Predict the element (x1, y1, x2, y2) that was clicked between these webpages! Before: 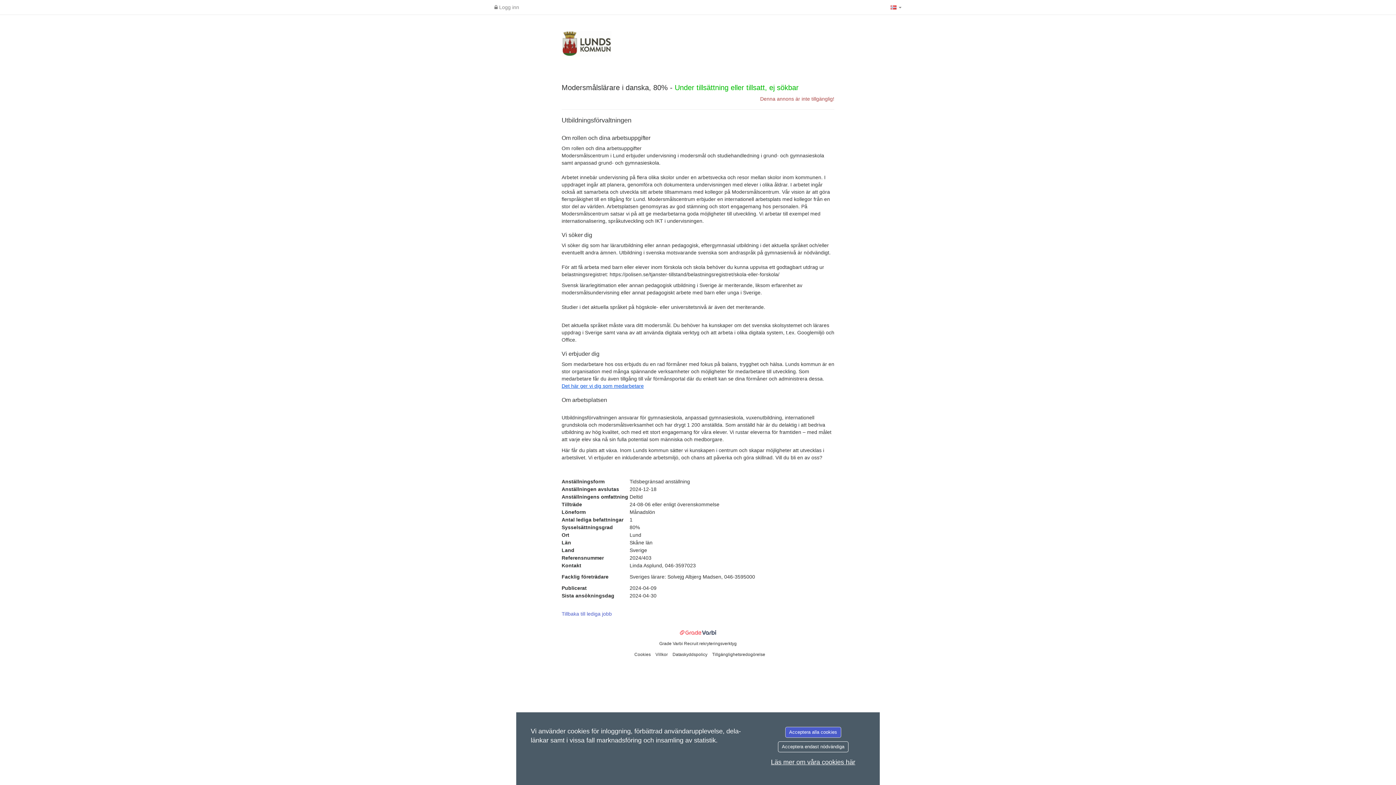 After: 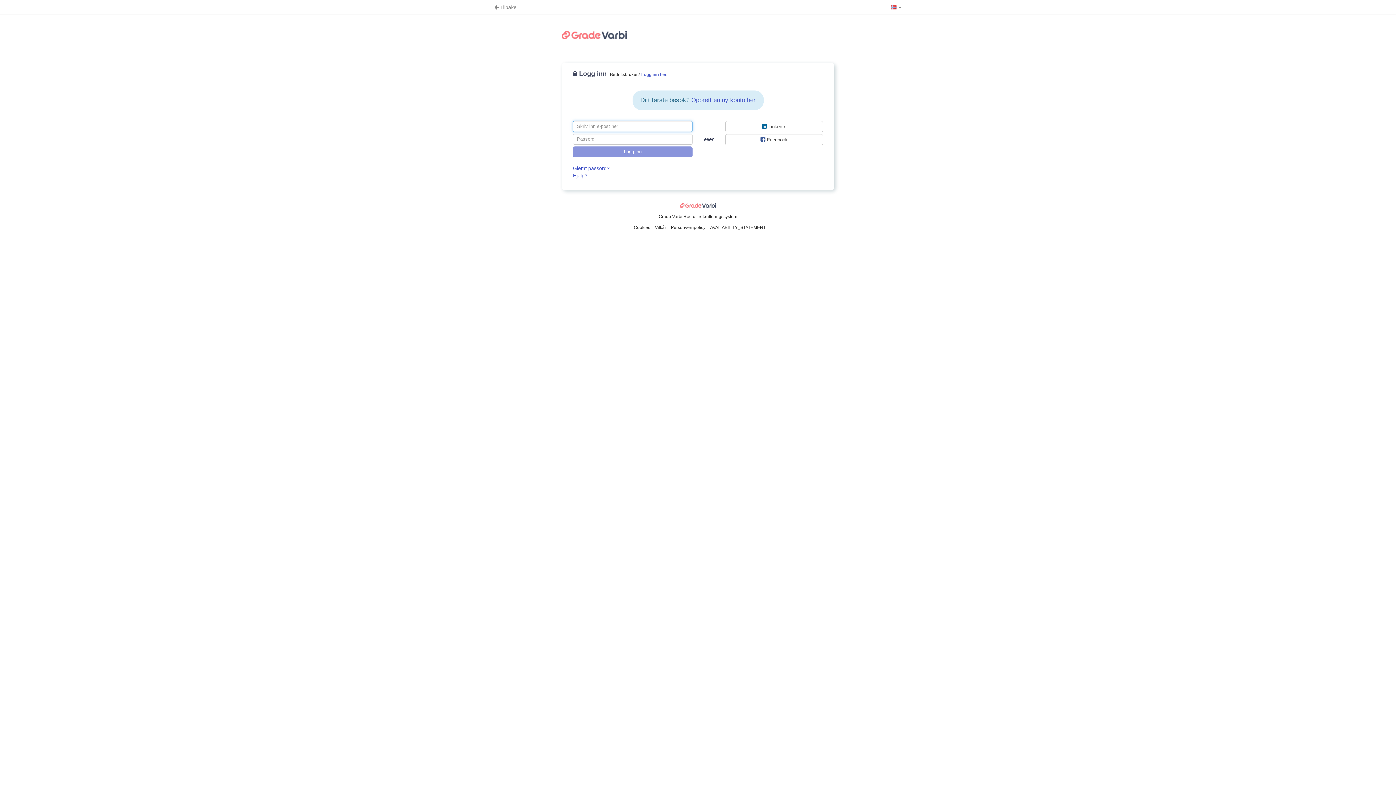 Action: bbox: (490, 0, 522, 14) label:  Logg inn